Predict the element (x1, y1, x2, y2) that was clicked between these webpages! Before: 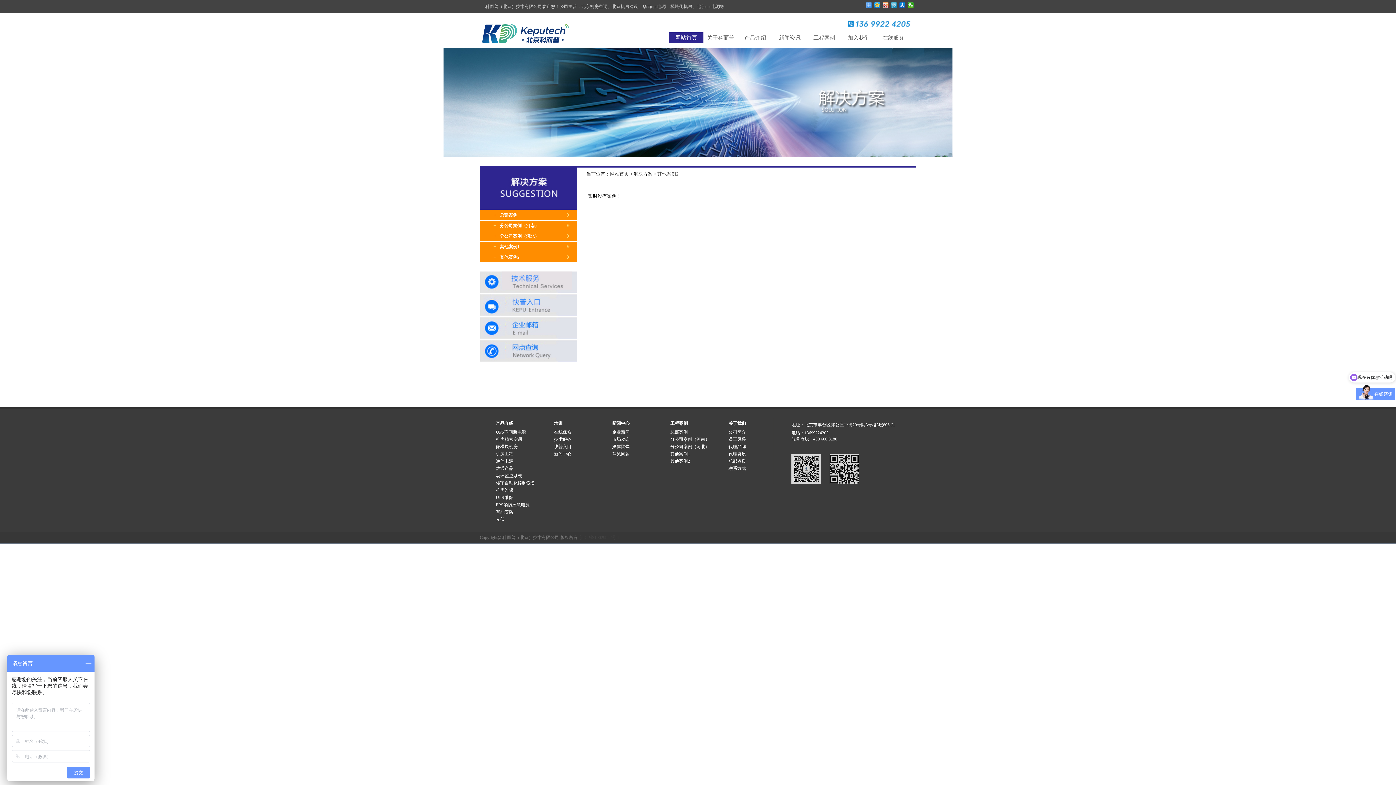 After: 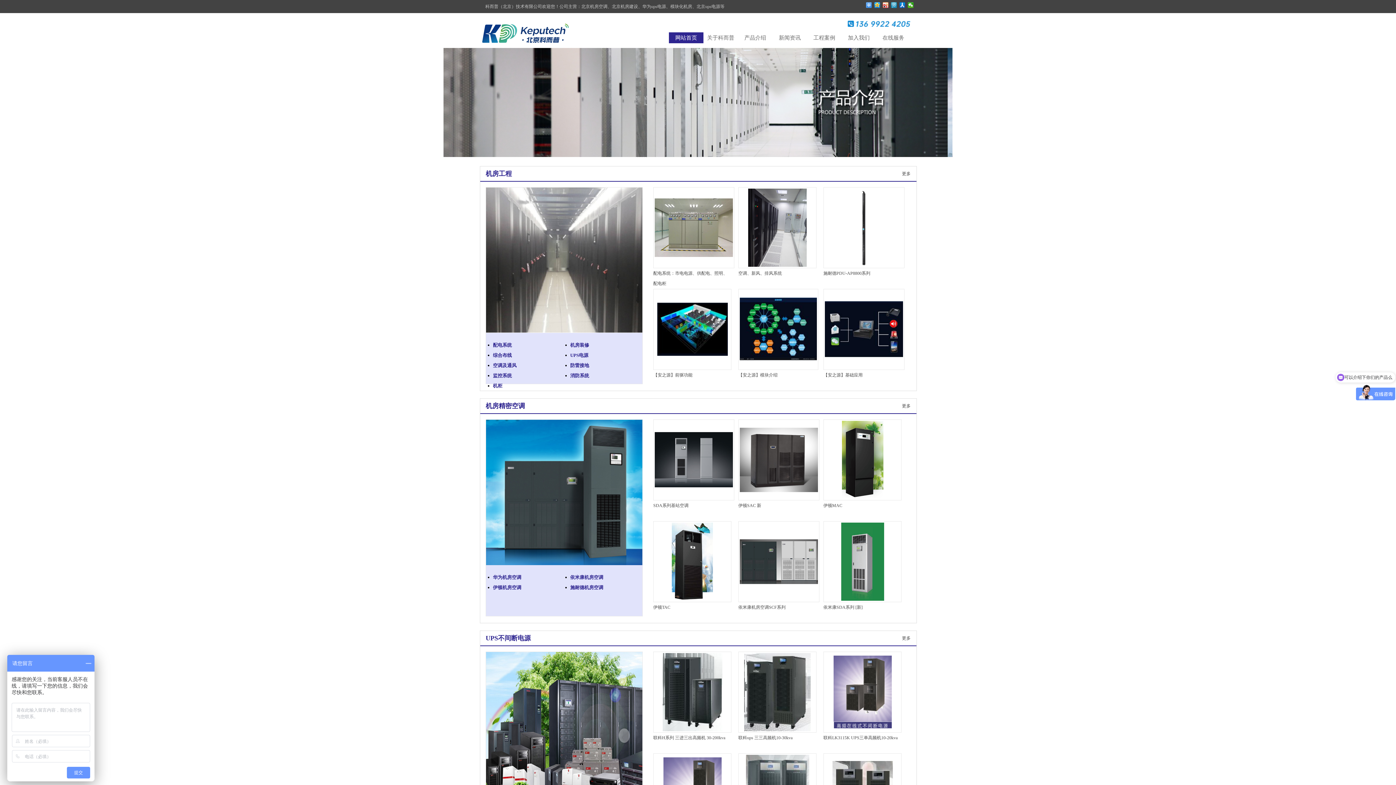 Action: label: UPS维保 bbox: (496, 495, 513, 500)